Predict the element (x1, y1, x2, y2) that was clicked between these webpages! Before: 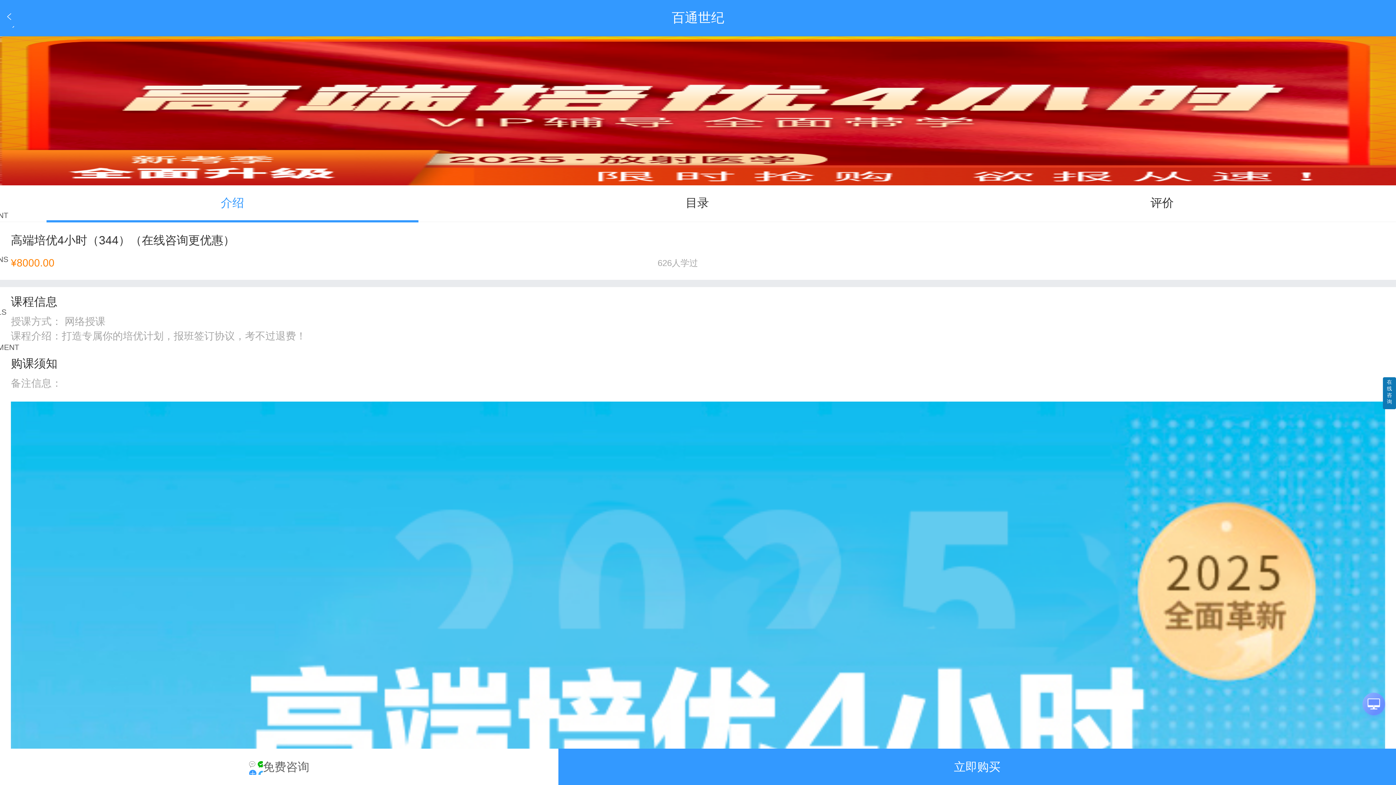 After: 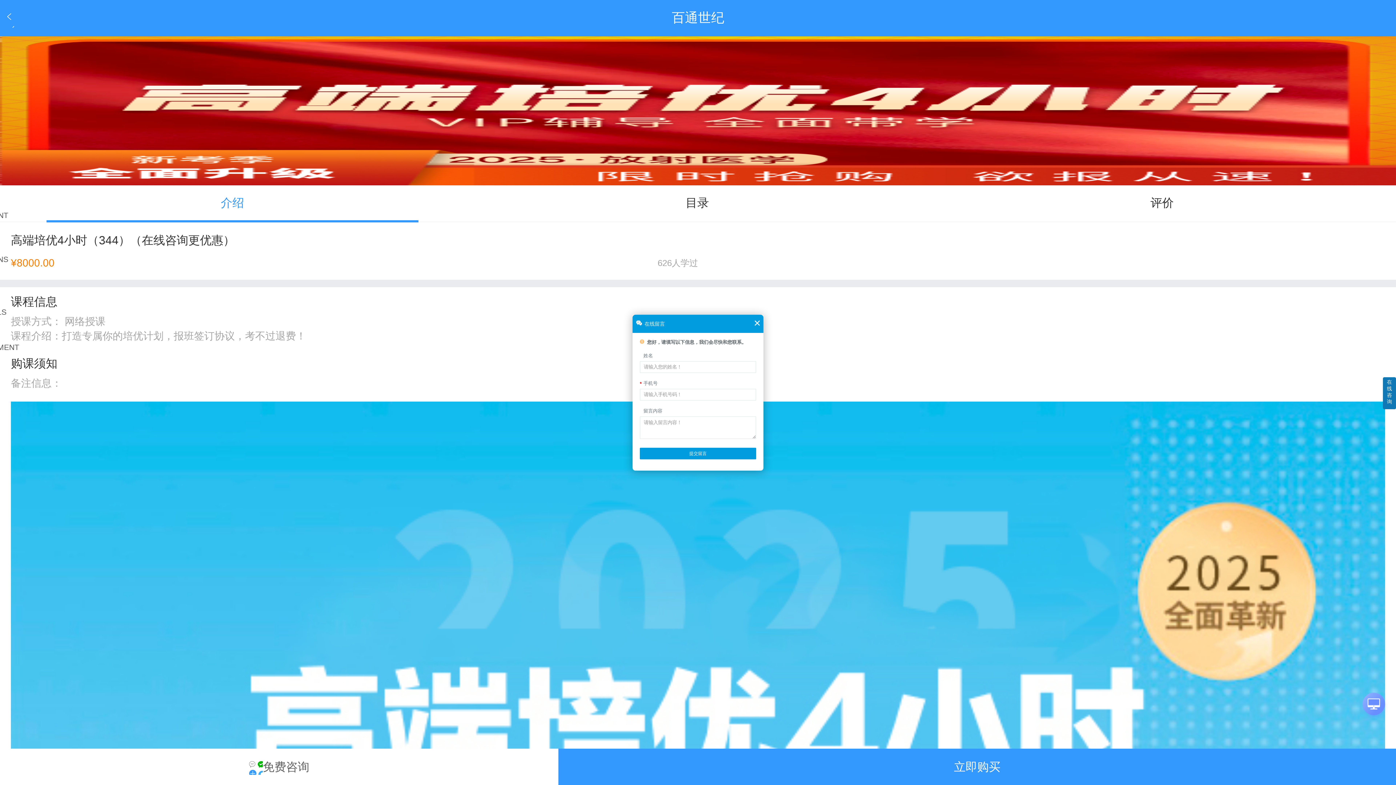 Action: bbox: (0, 749, 558, 785) label: 免费咨询